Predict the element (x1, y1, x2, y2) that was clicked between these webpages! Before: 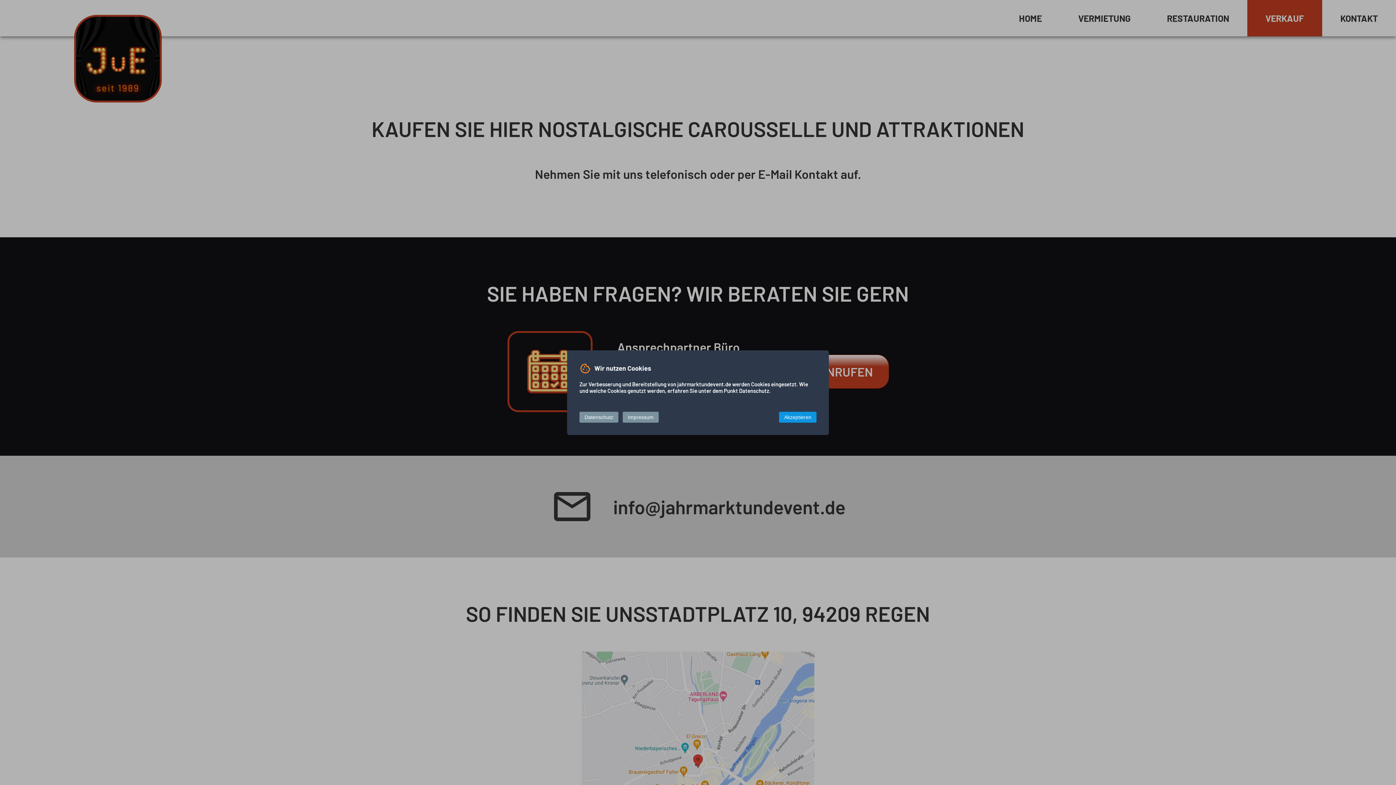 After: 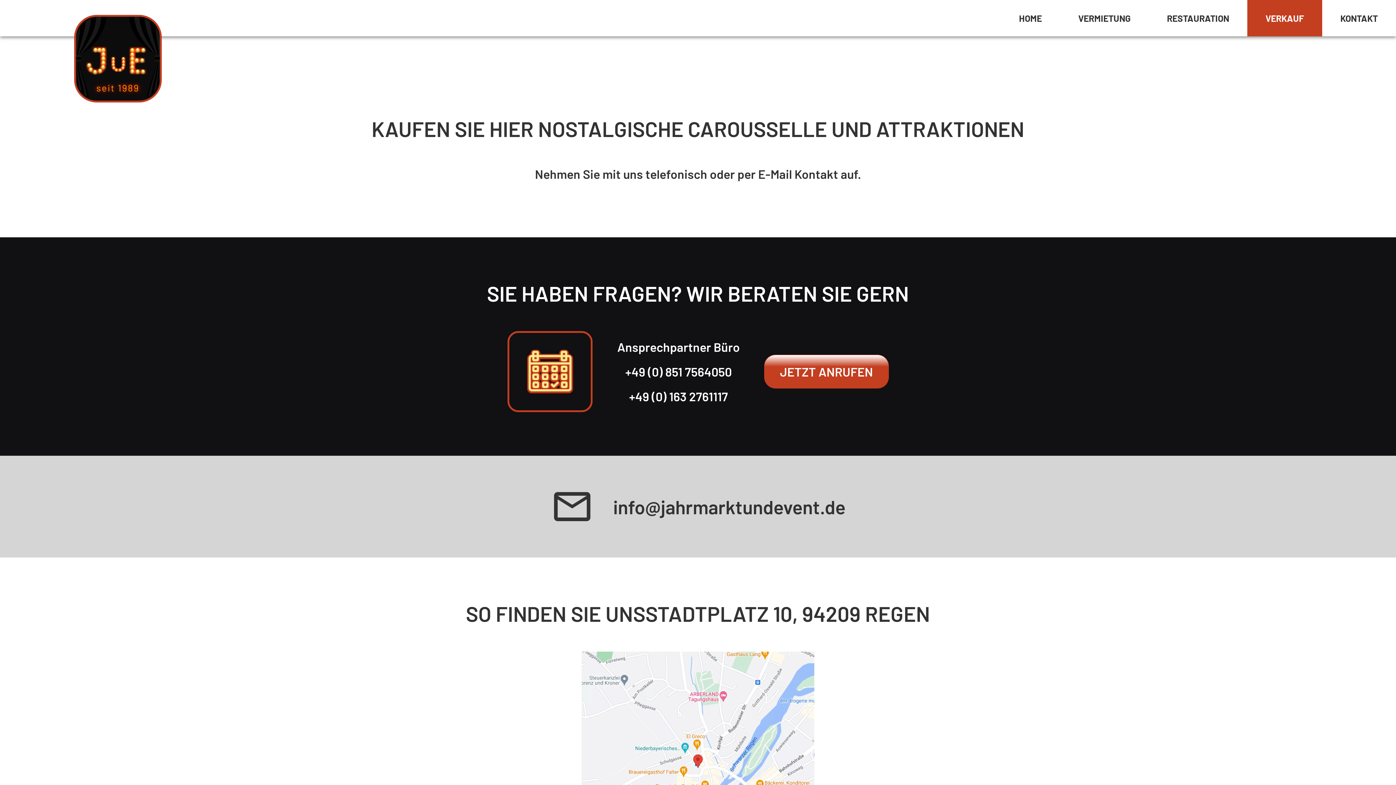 Action: bbox: (779, 411, 816, 422) label: Akzeptieren